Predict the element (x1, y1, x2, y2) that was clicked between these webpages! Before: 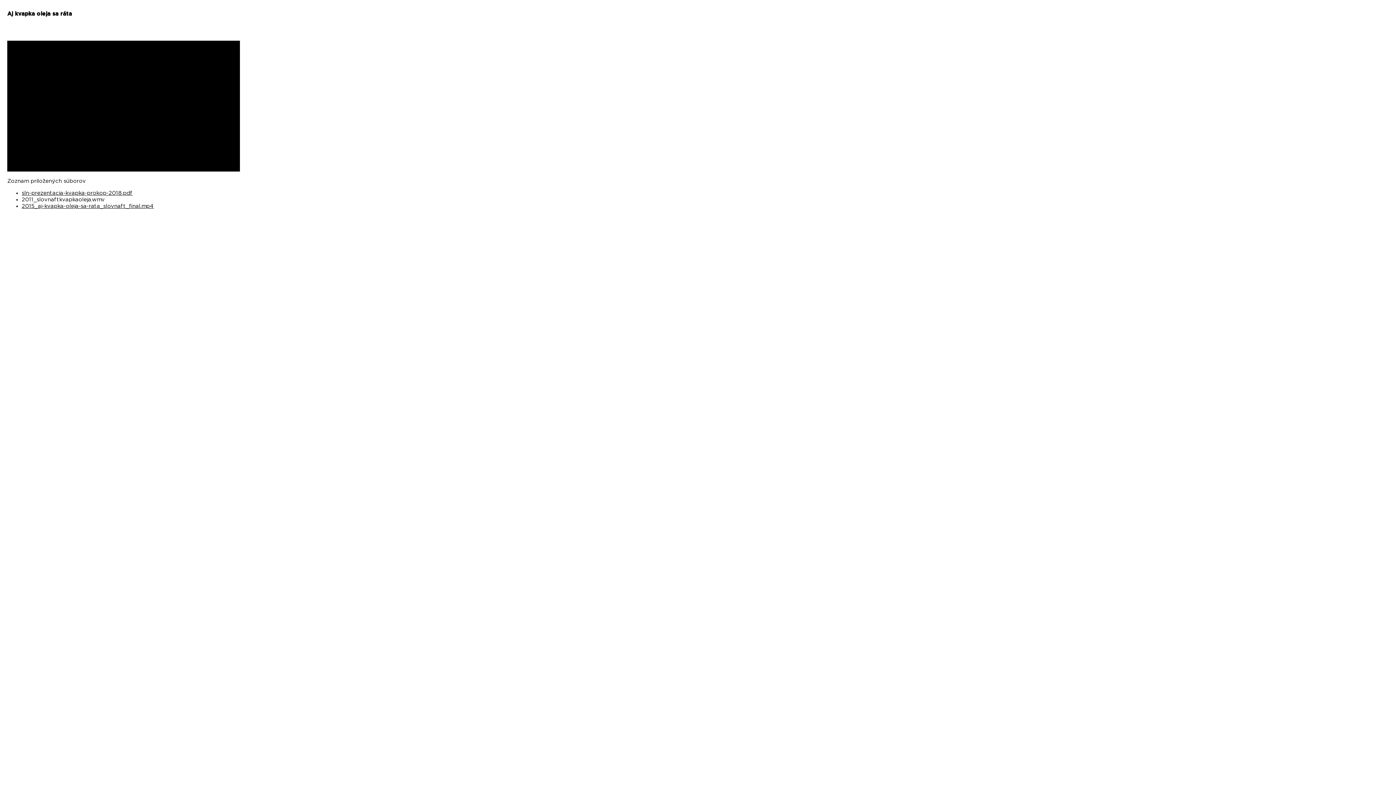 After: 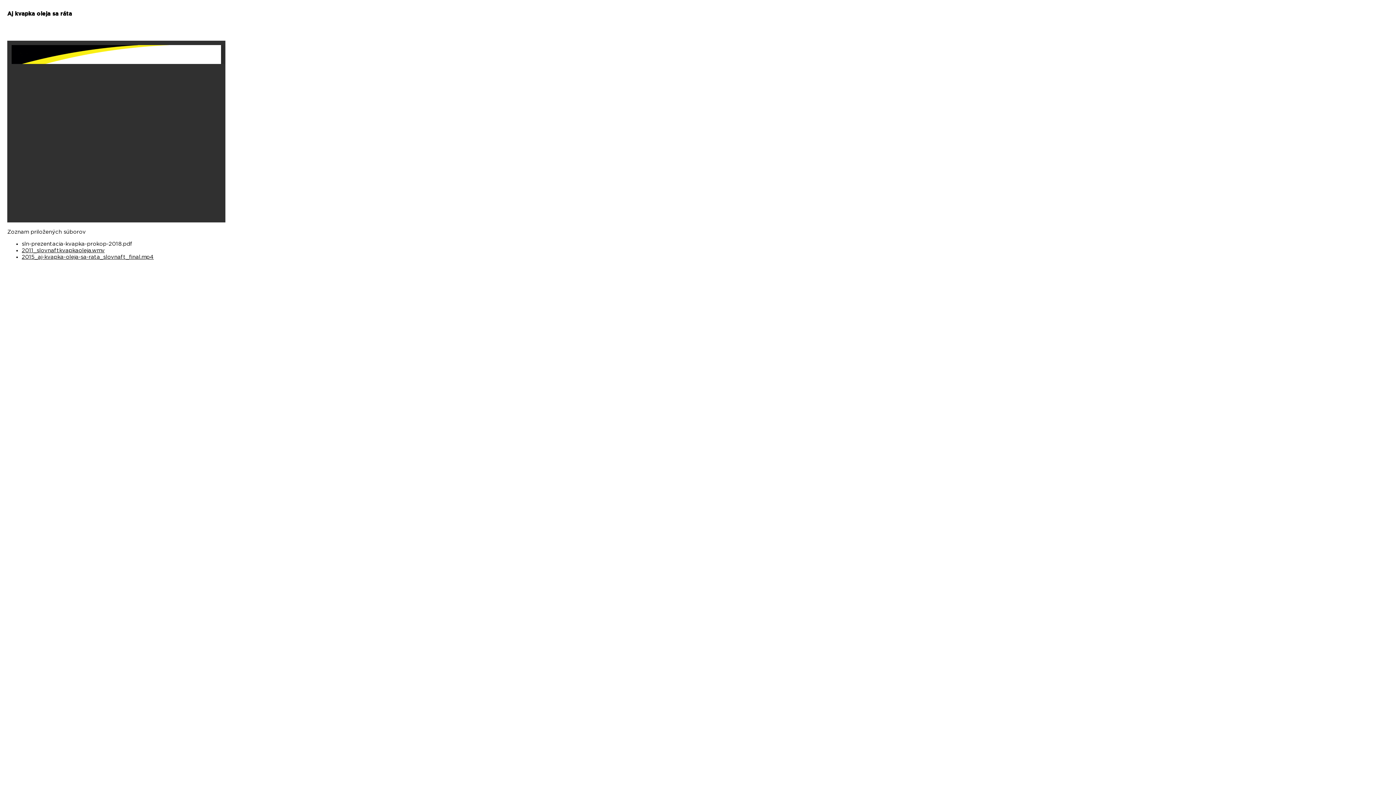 Action: label: sln-prezentacia-kvapka-prokop-2018.pdf bbox: (21, 190, 132, 196)